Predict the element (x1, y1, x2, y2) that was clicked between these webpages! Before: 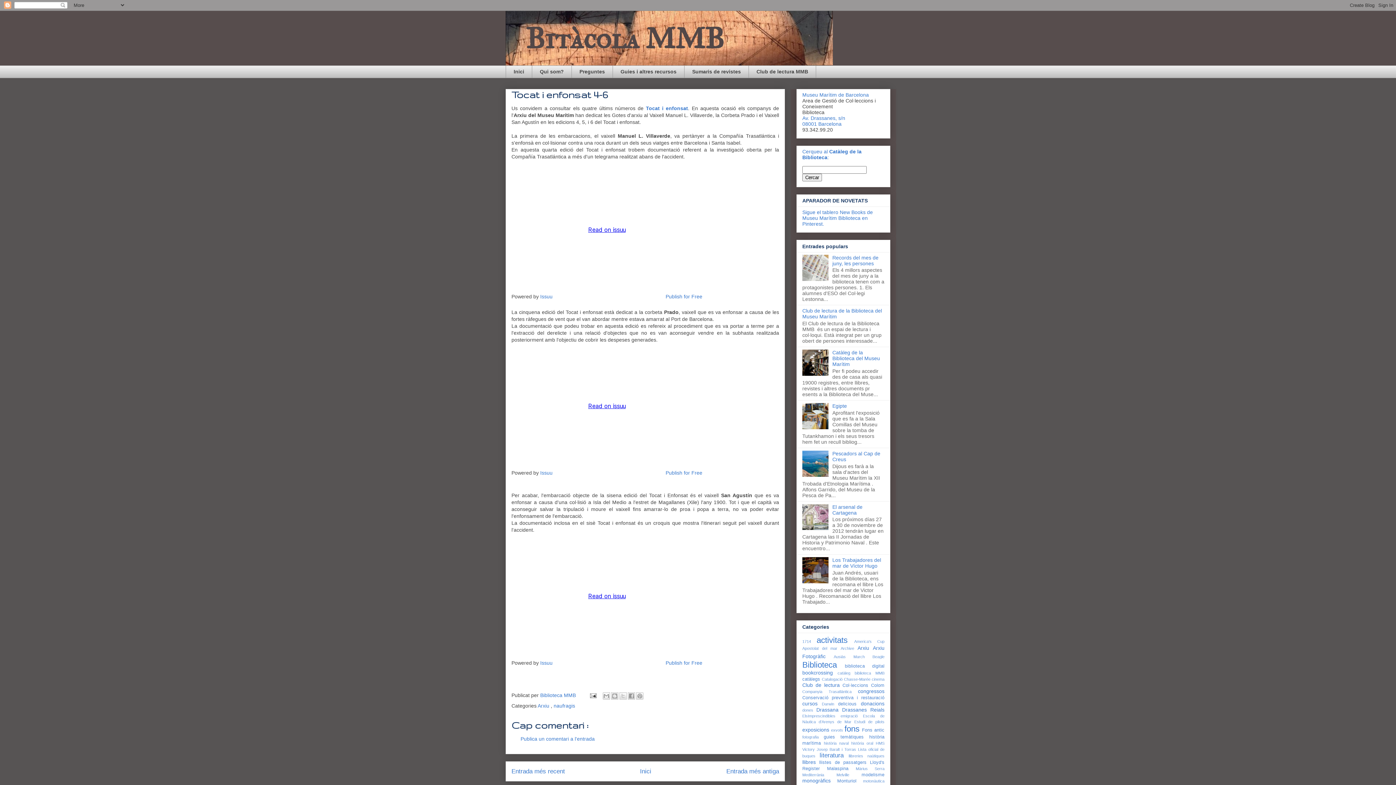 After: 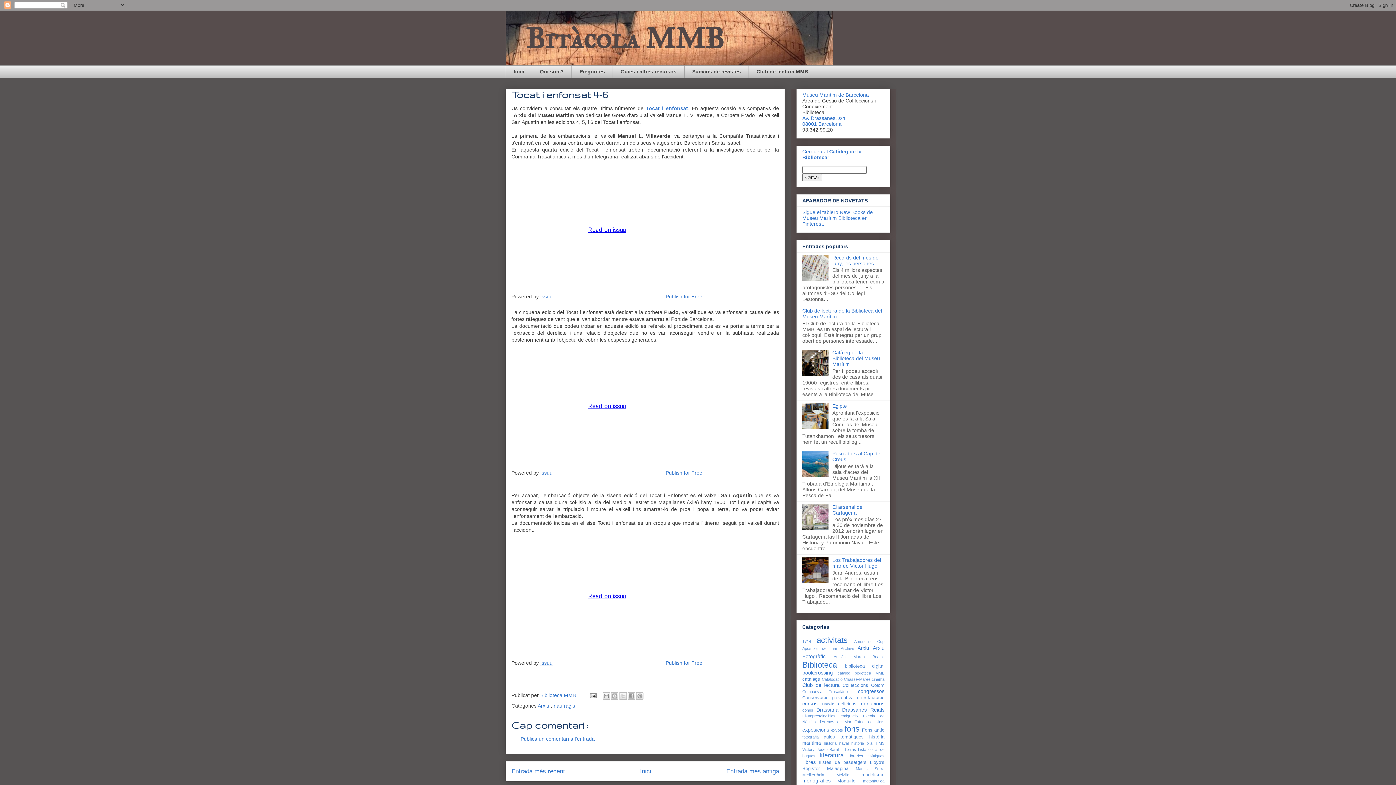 Action: label: Issuu bbox: (540, 660, 552, 666)